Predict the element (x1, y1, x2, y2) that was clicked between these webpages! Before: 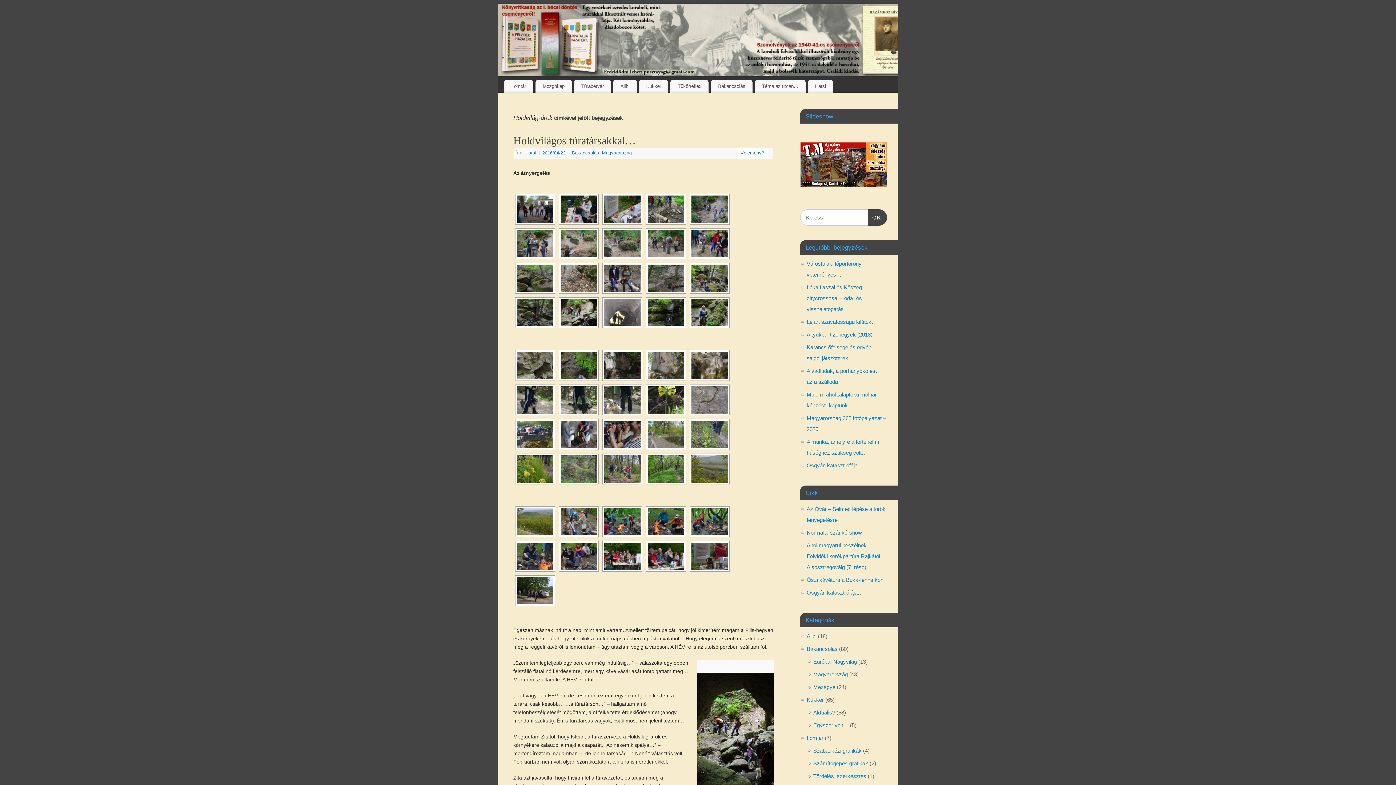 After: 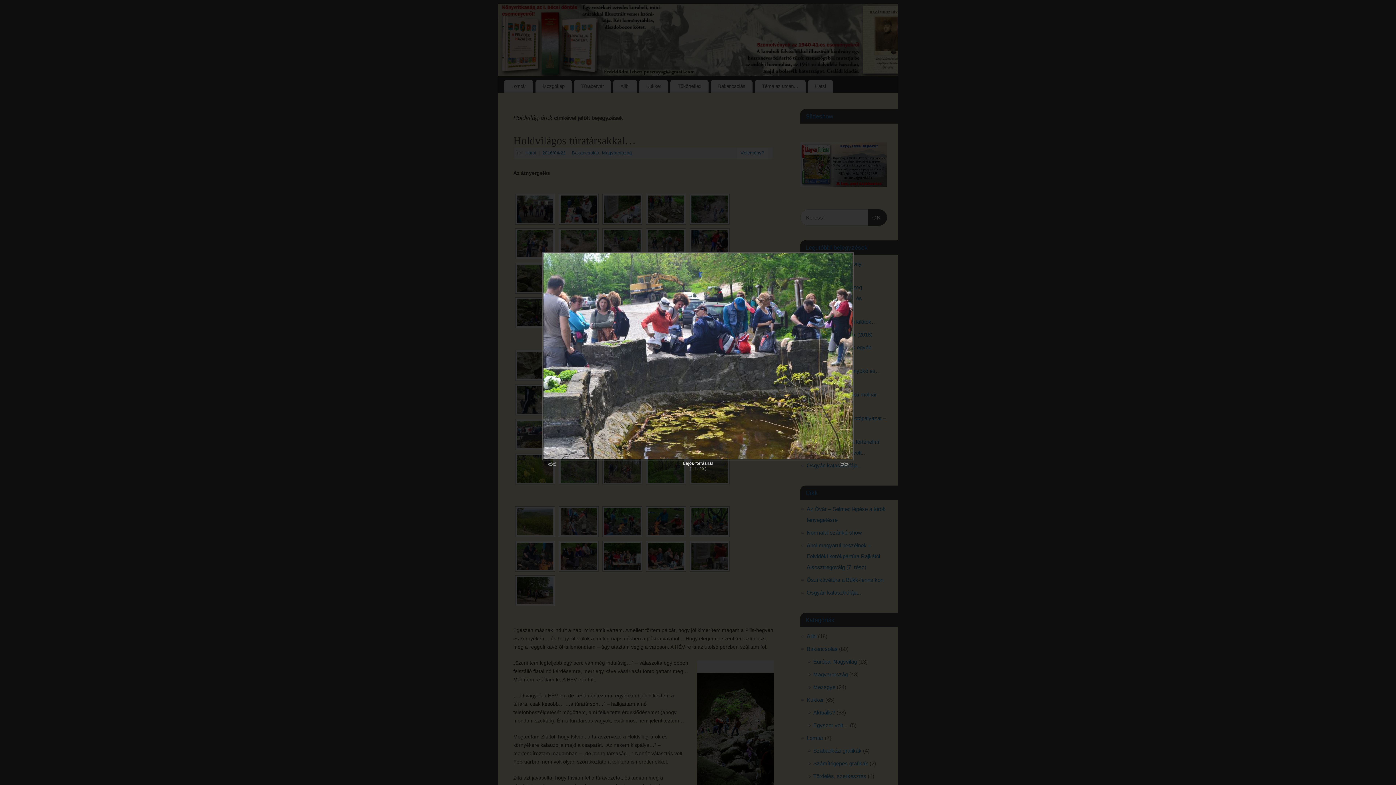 Action: bbox: (517, 421, 553, 448)